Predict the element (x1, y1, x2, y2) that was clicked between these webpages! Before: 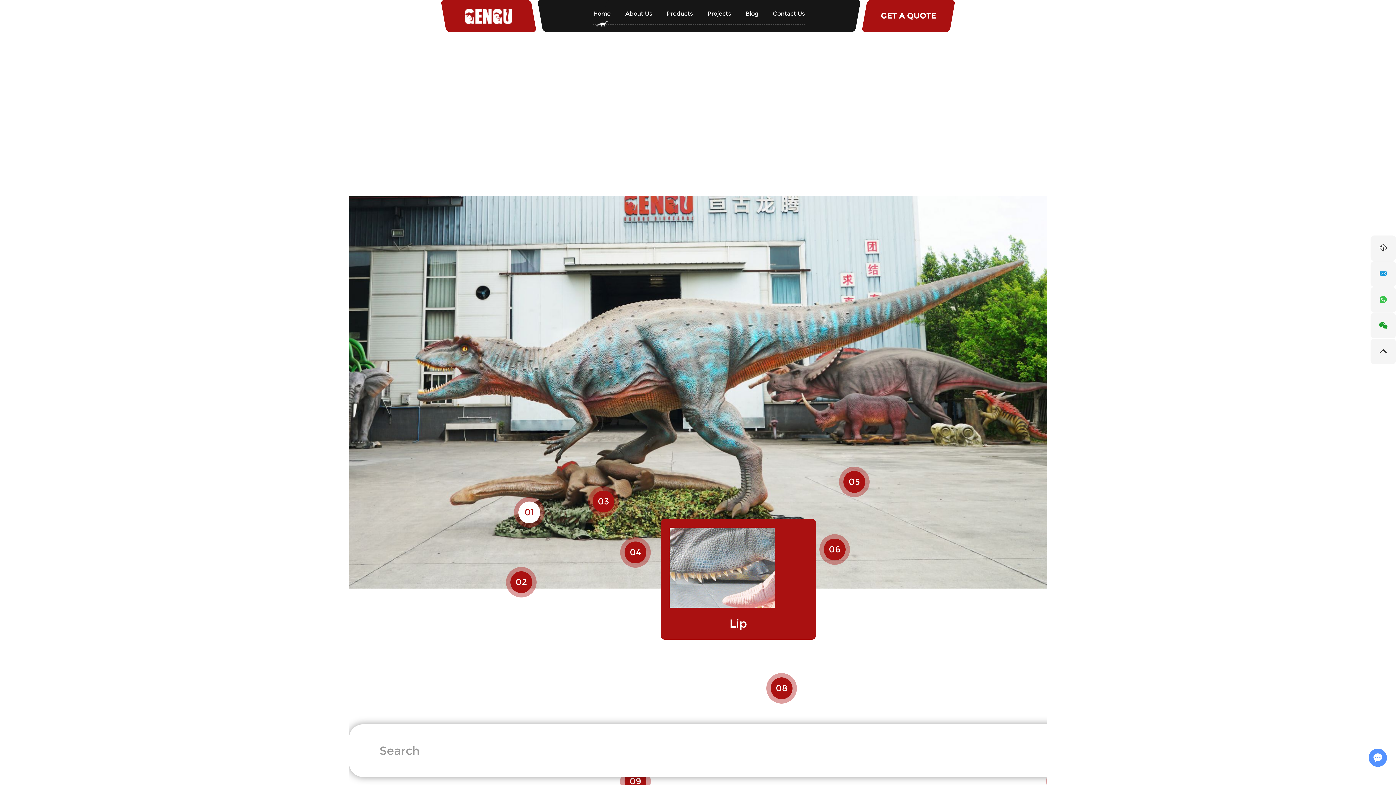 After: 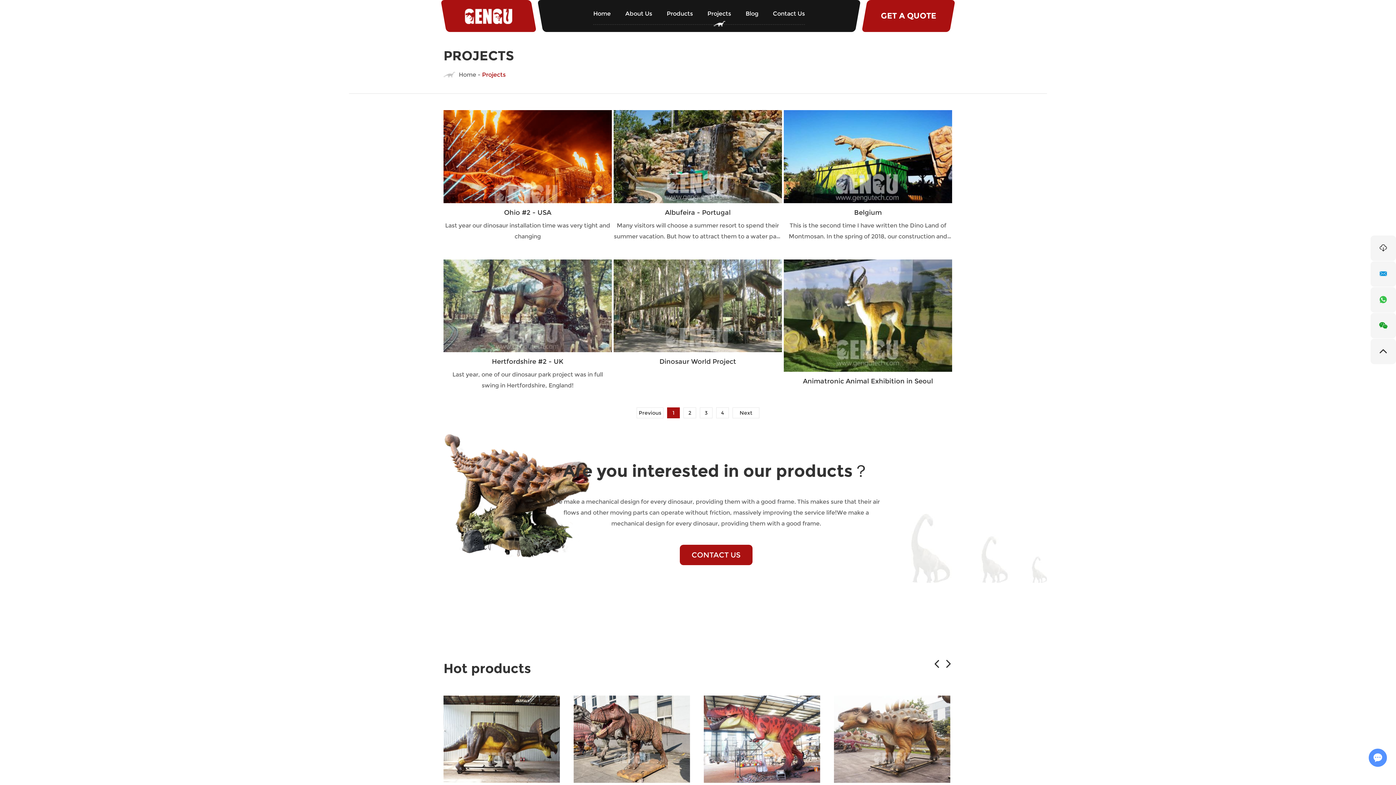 Action: bbox: (707, 0, 731, 32) label: Projects